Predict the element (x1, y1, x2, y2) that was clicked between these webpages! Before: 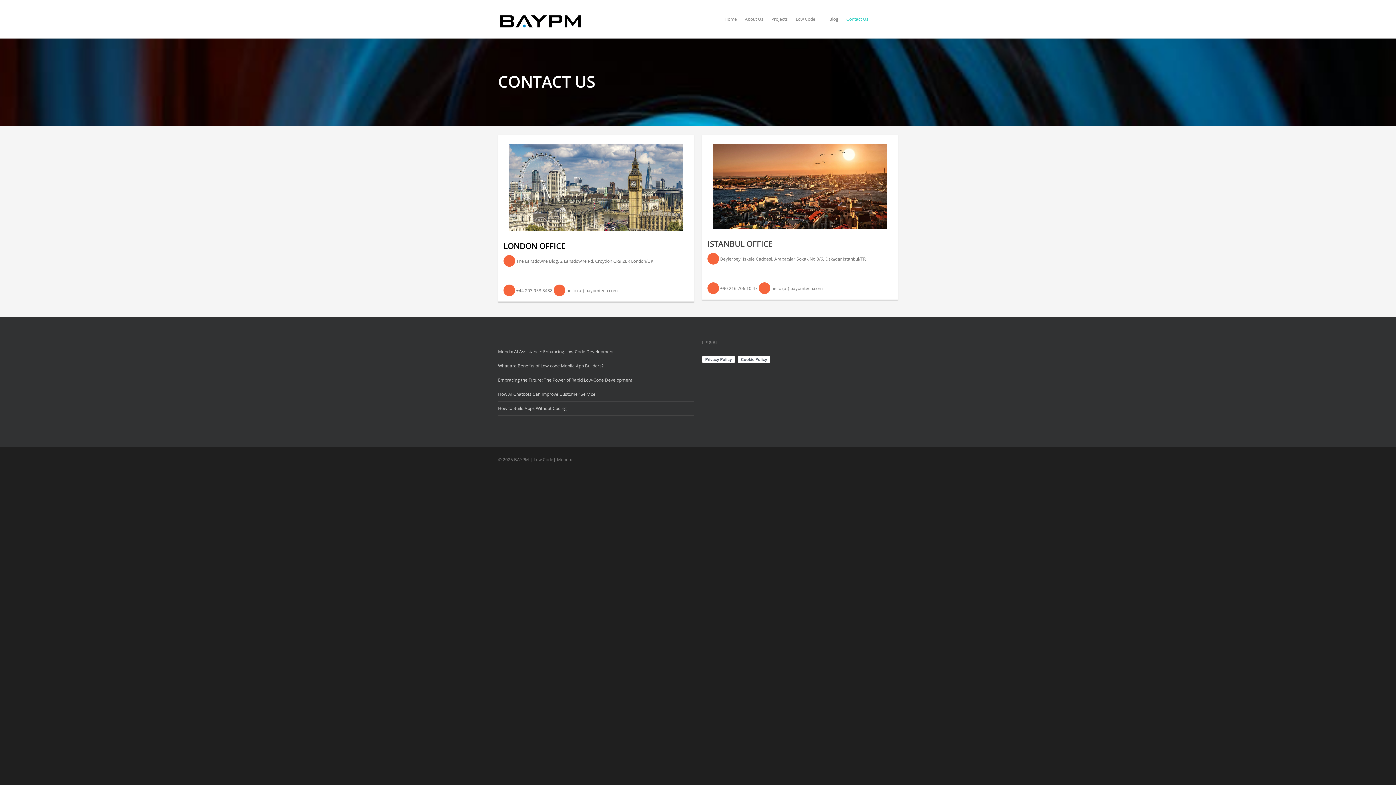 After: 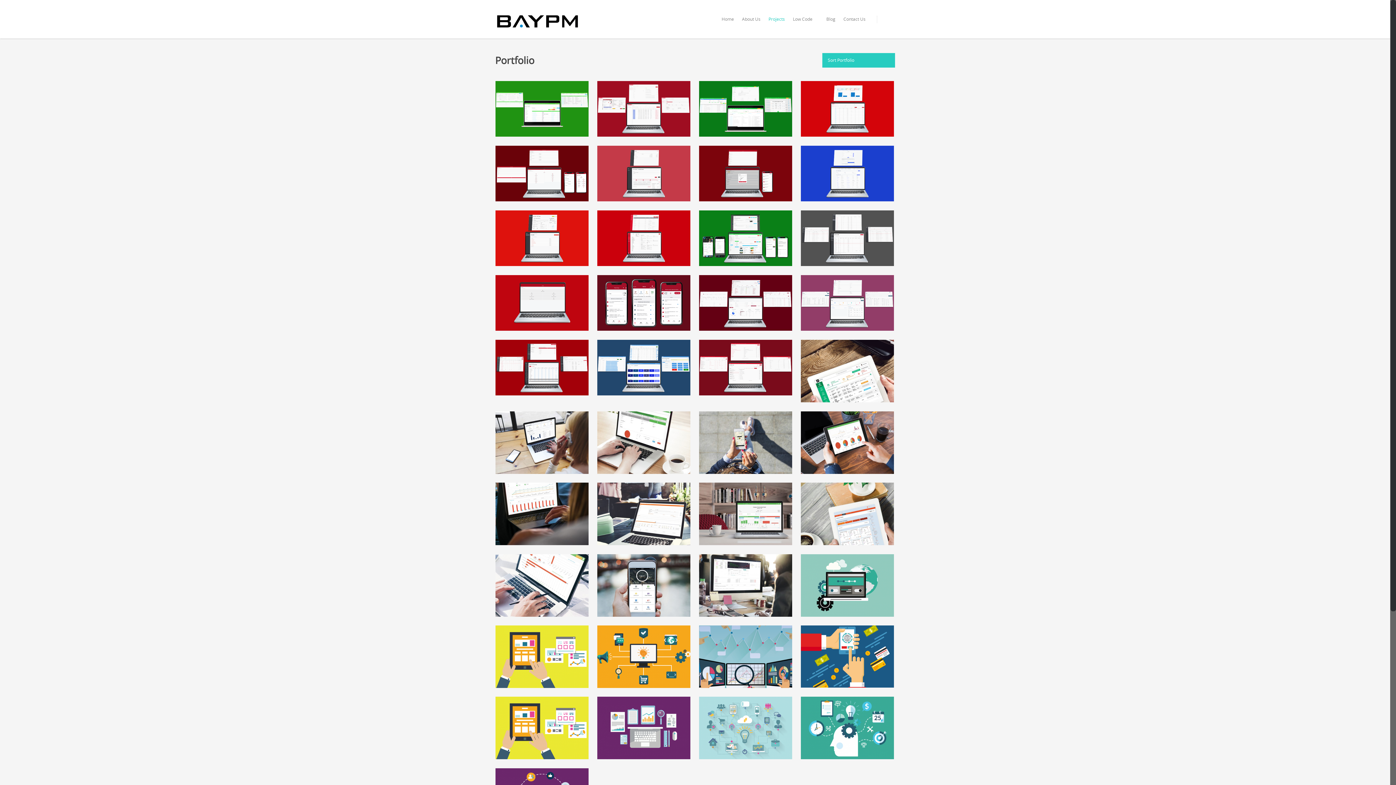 Action: label: Projects bbox: (768, 10, 791, 38)